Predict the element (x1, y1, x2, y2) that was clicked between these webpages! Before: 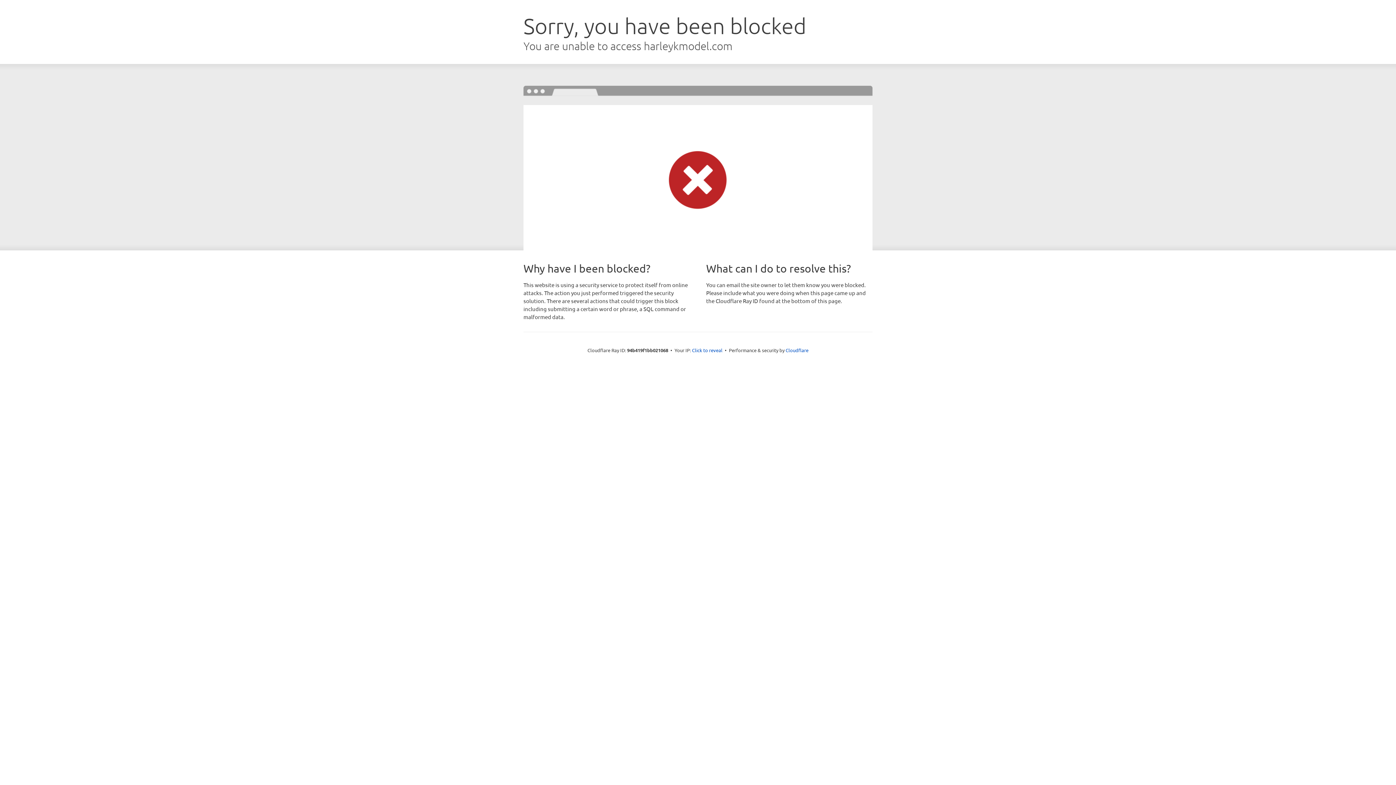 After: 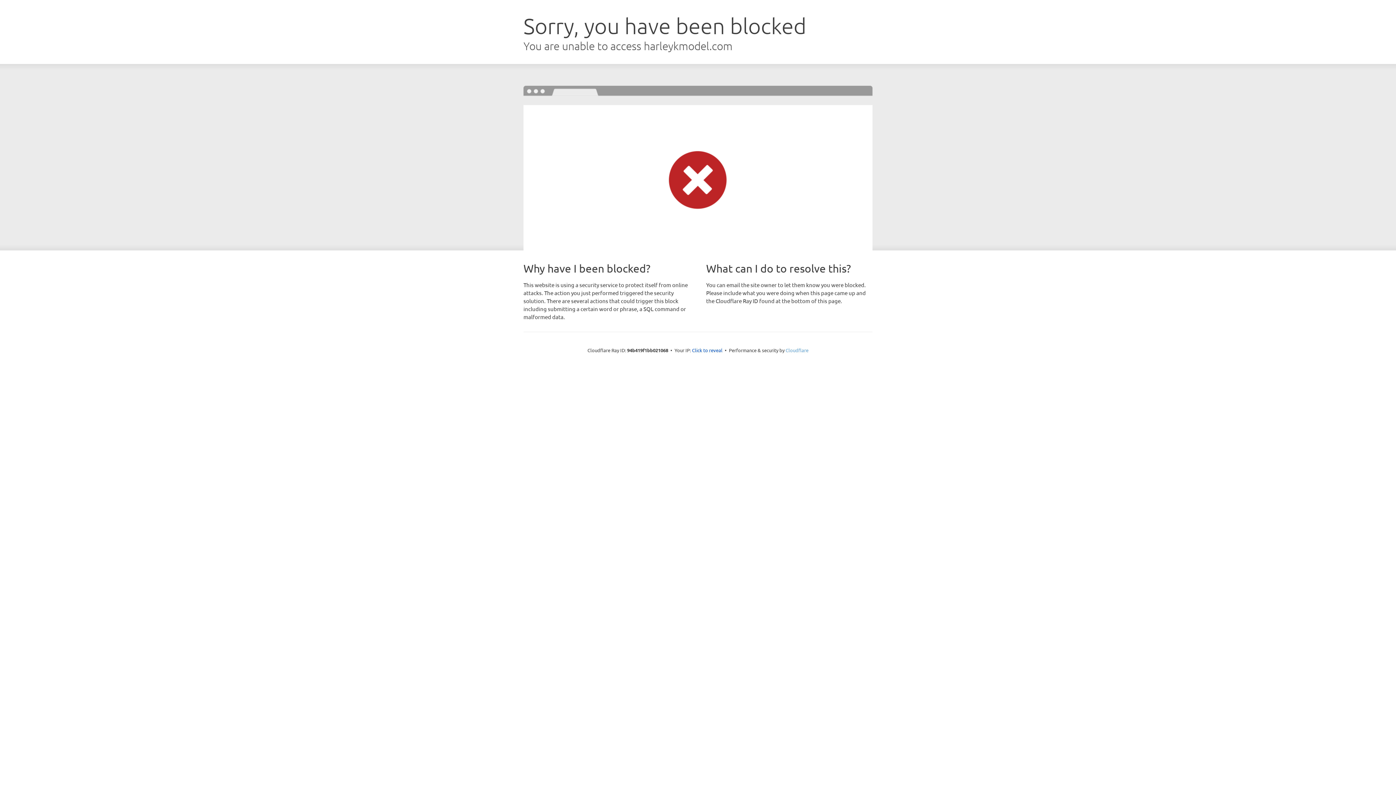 Action: label: Cloudflare bbox: (785, 347, 808, 353)